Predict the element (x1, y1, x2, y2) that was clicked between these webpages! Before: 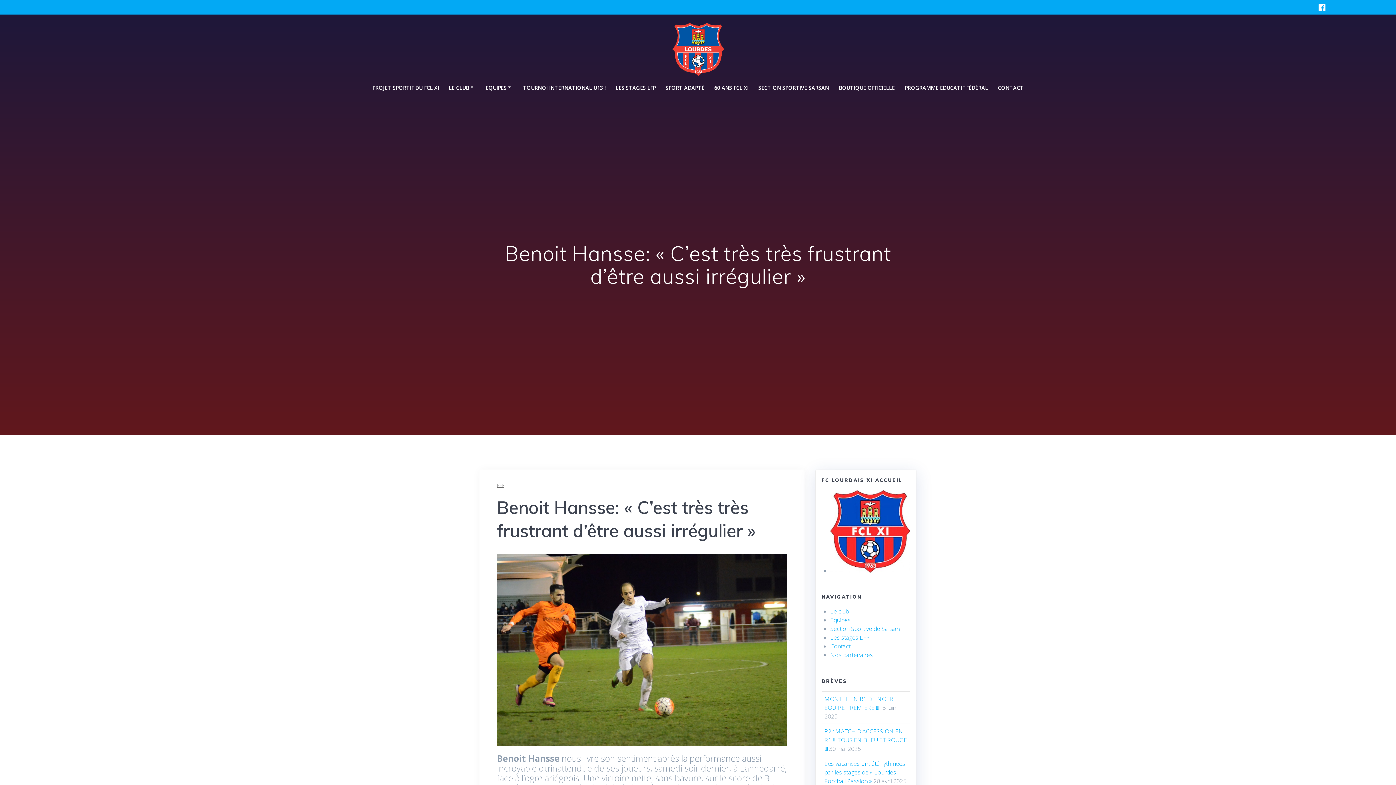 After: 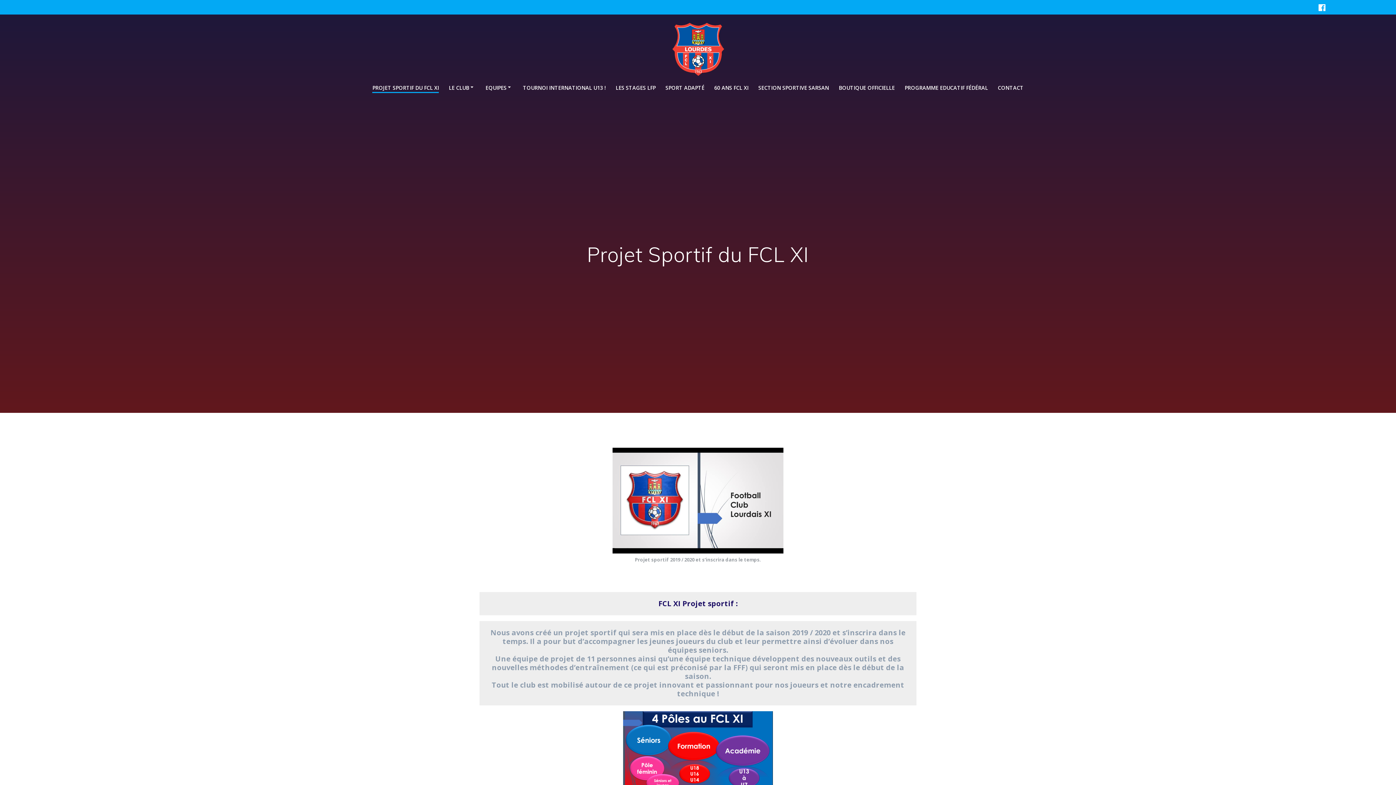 Action: label: PROJET SPORTIF DU FCL XI bbox: (372, 83, 439, 91)